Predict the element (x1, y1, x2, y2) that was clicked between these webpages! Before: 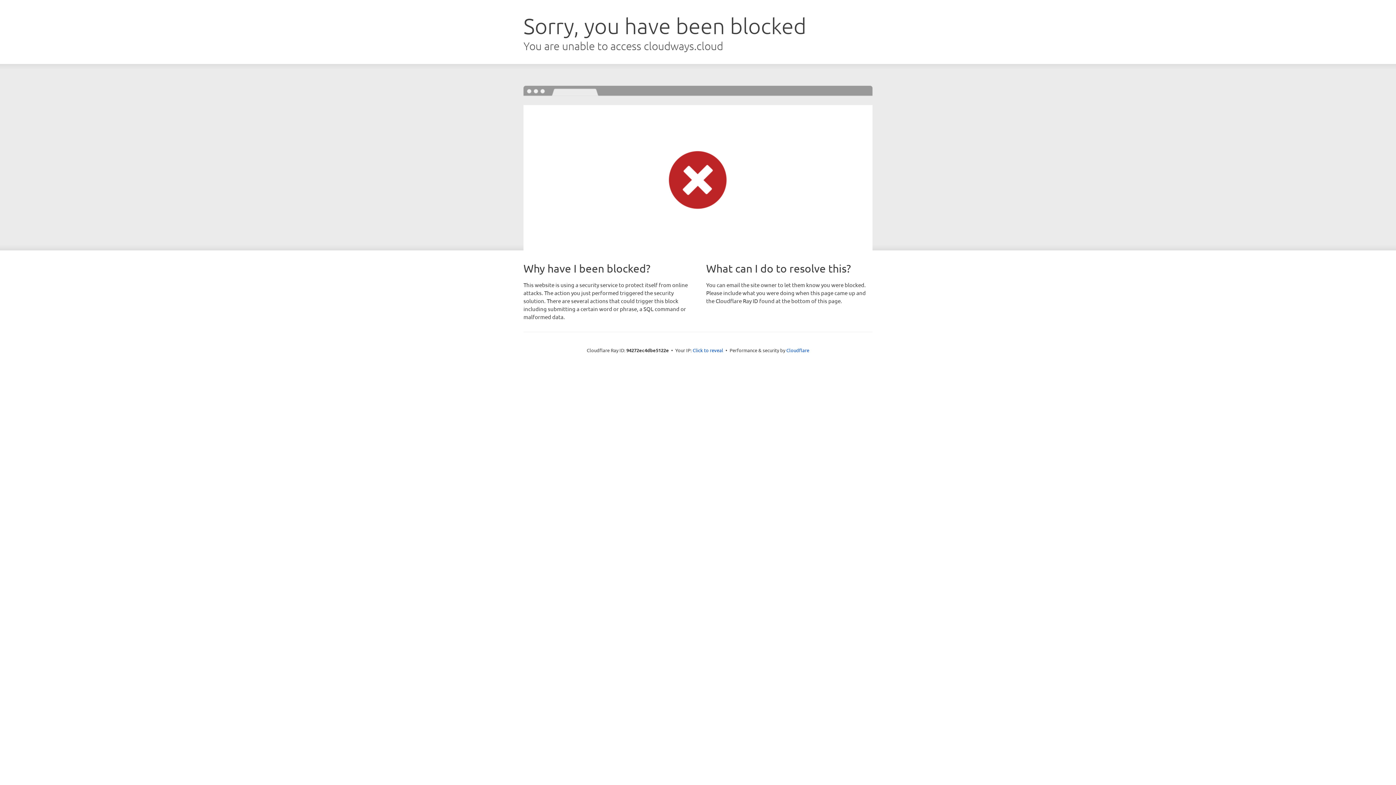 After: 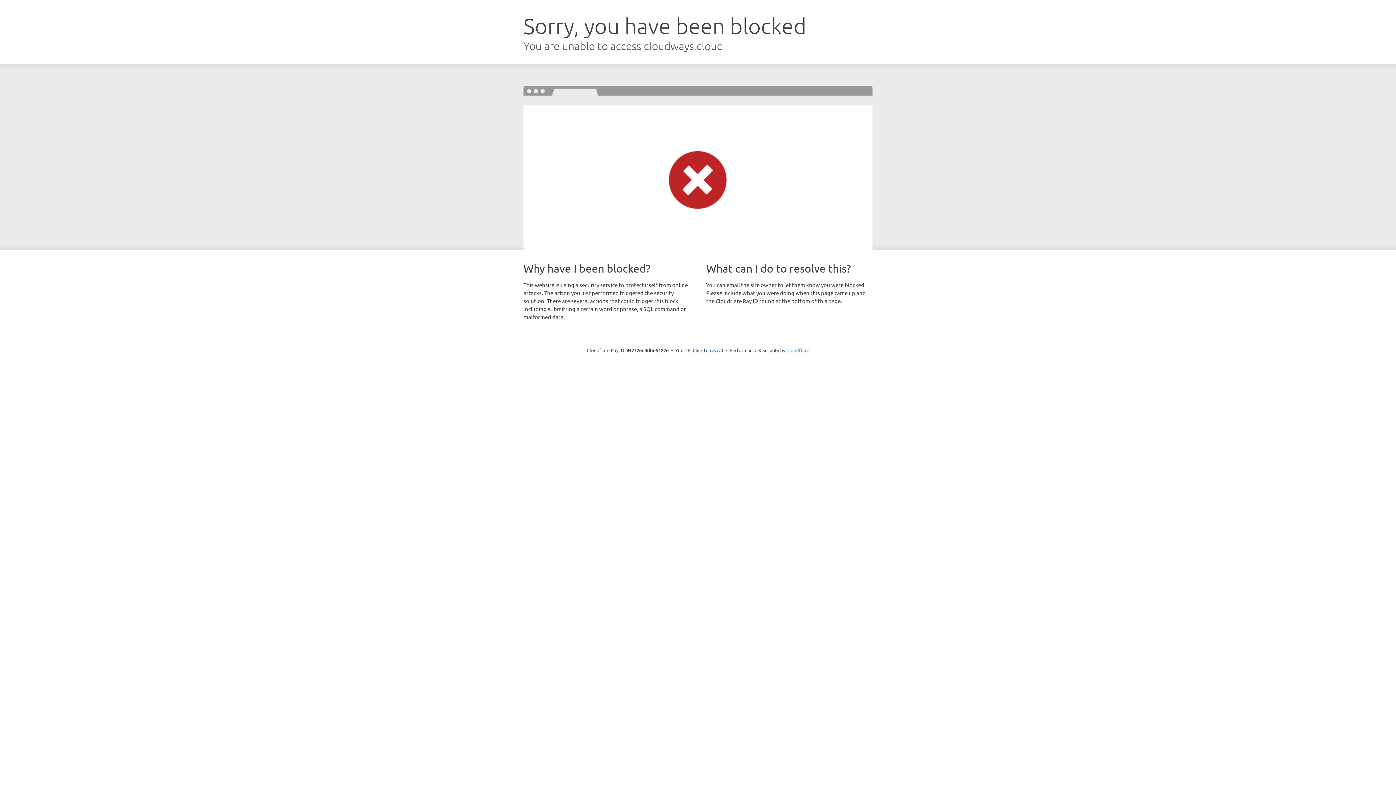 Action: label: Cloudflare bbox: (786, 347, 809, 353)